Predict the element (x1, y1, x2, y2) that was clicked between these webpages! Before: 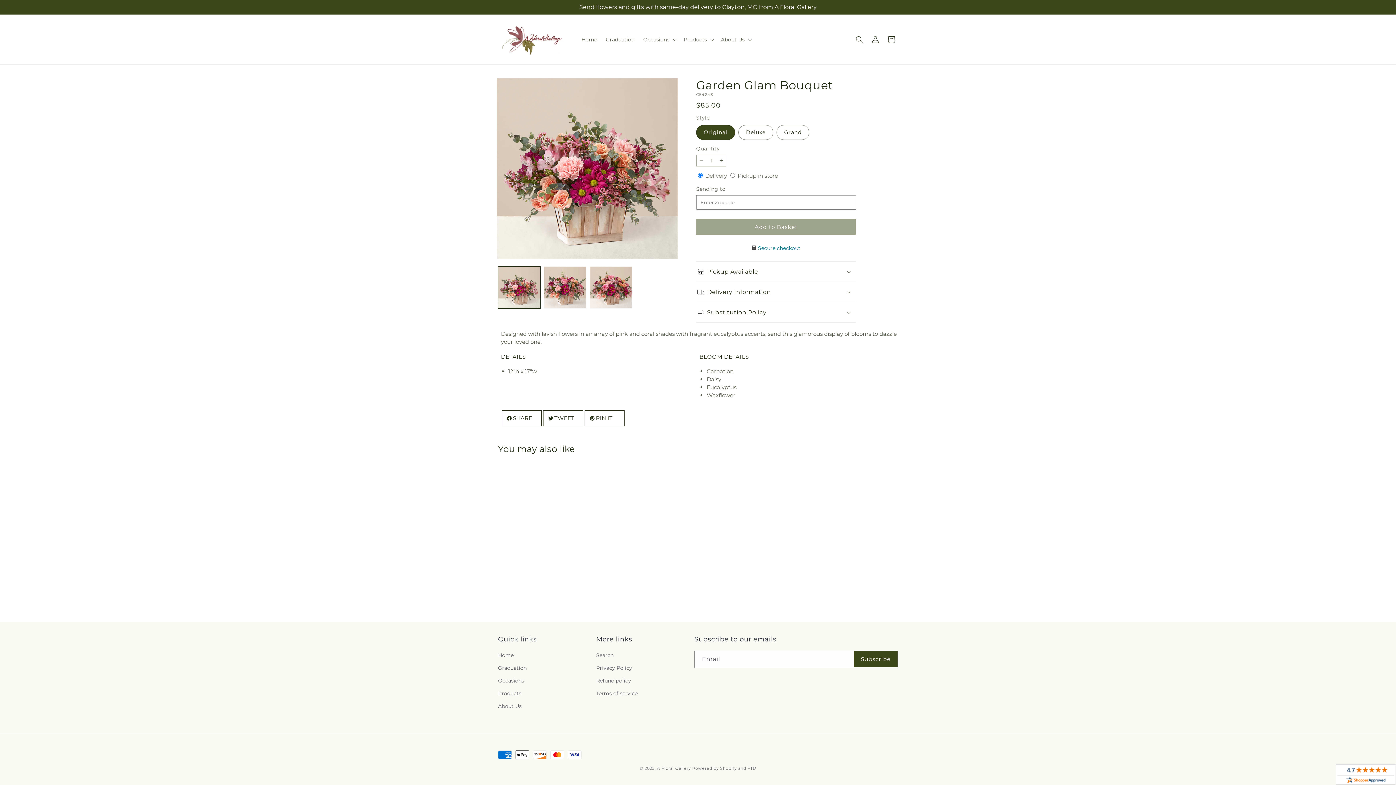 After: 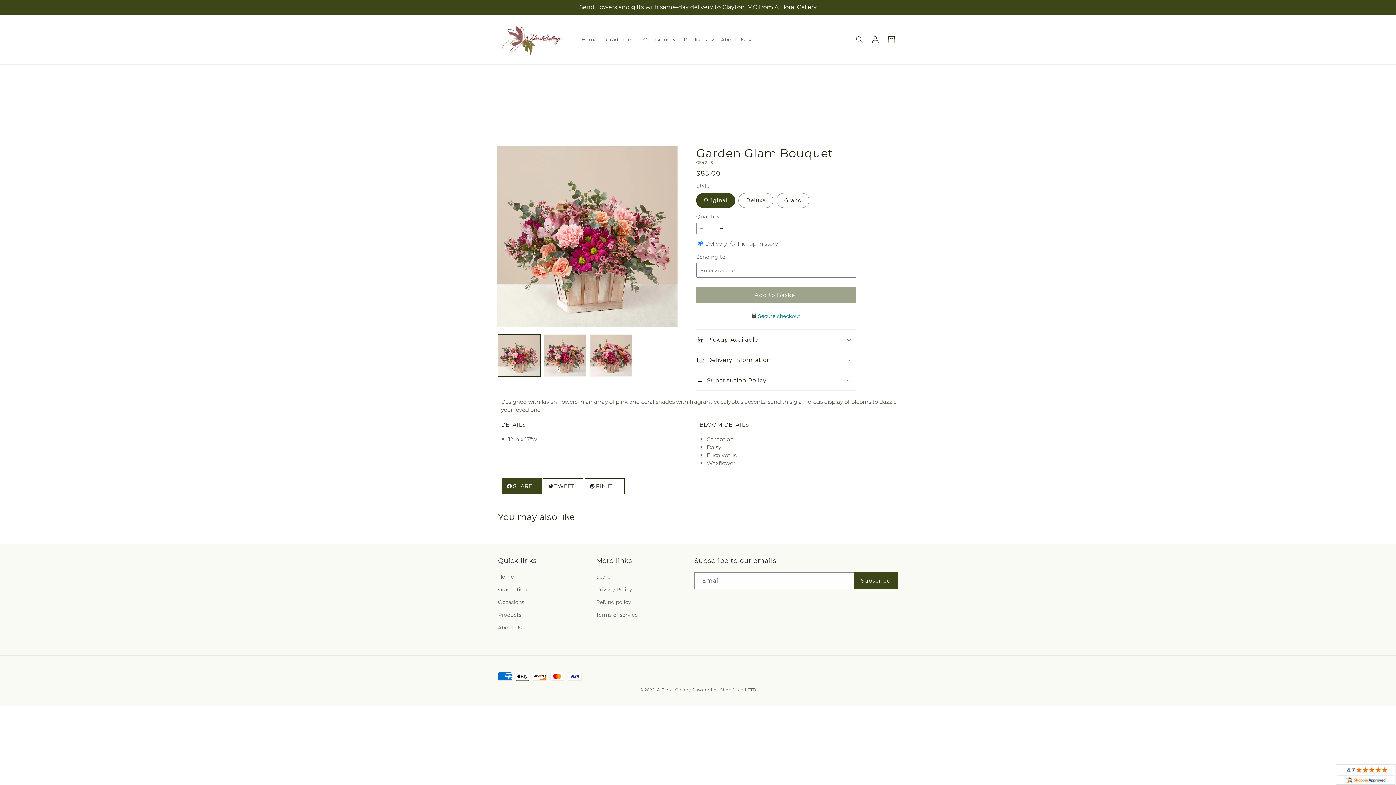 Action: bbox: (501, 410, 541, 426) label: SHARE